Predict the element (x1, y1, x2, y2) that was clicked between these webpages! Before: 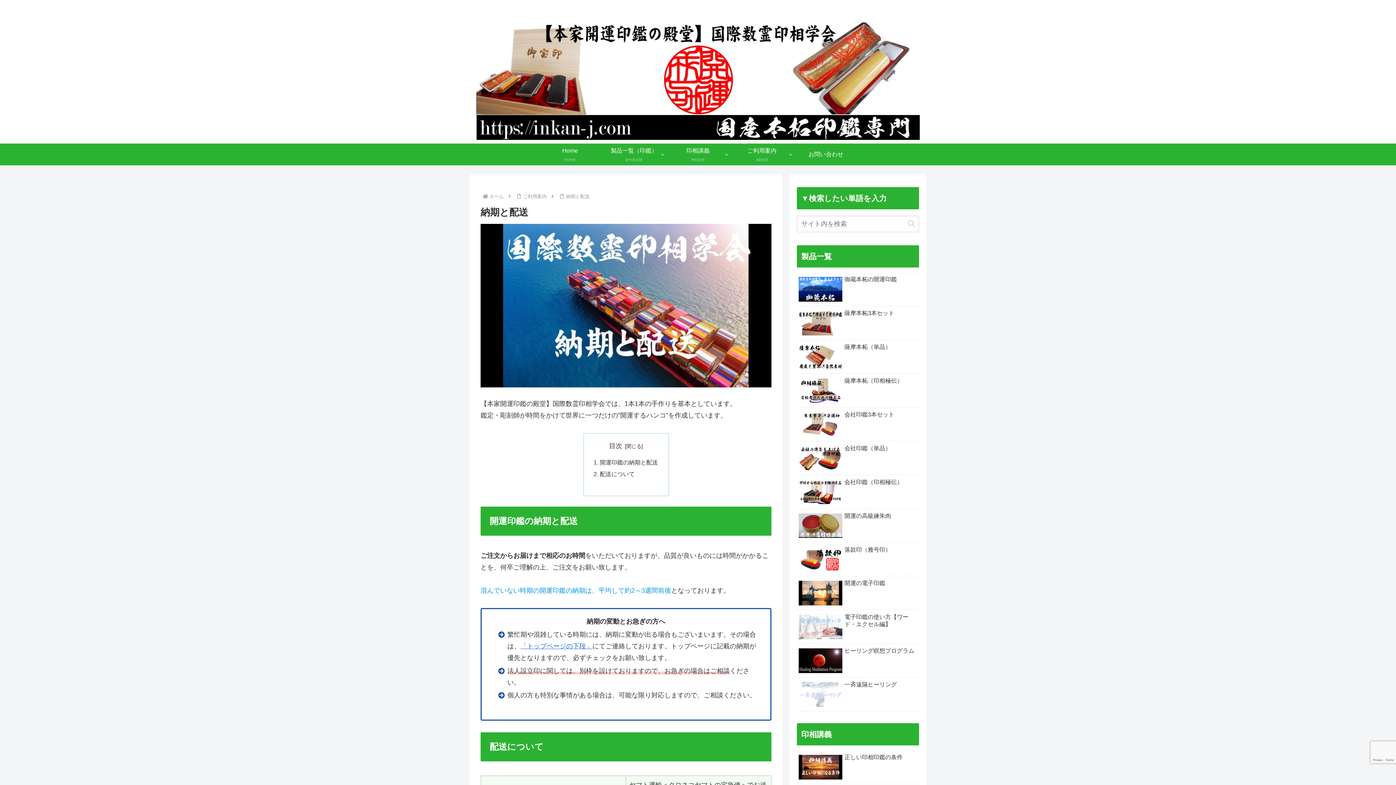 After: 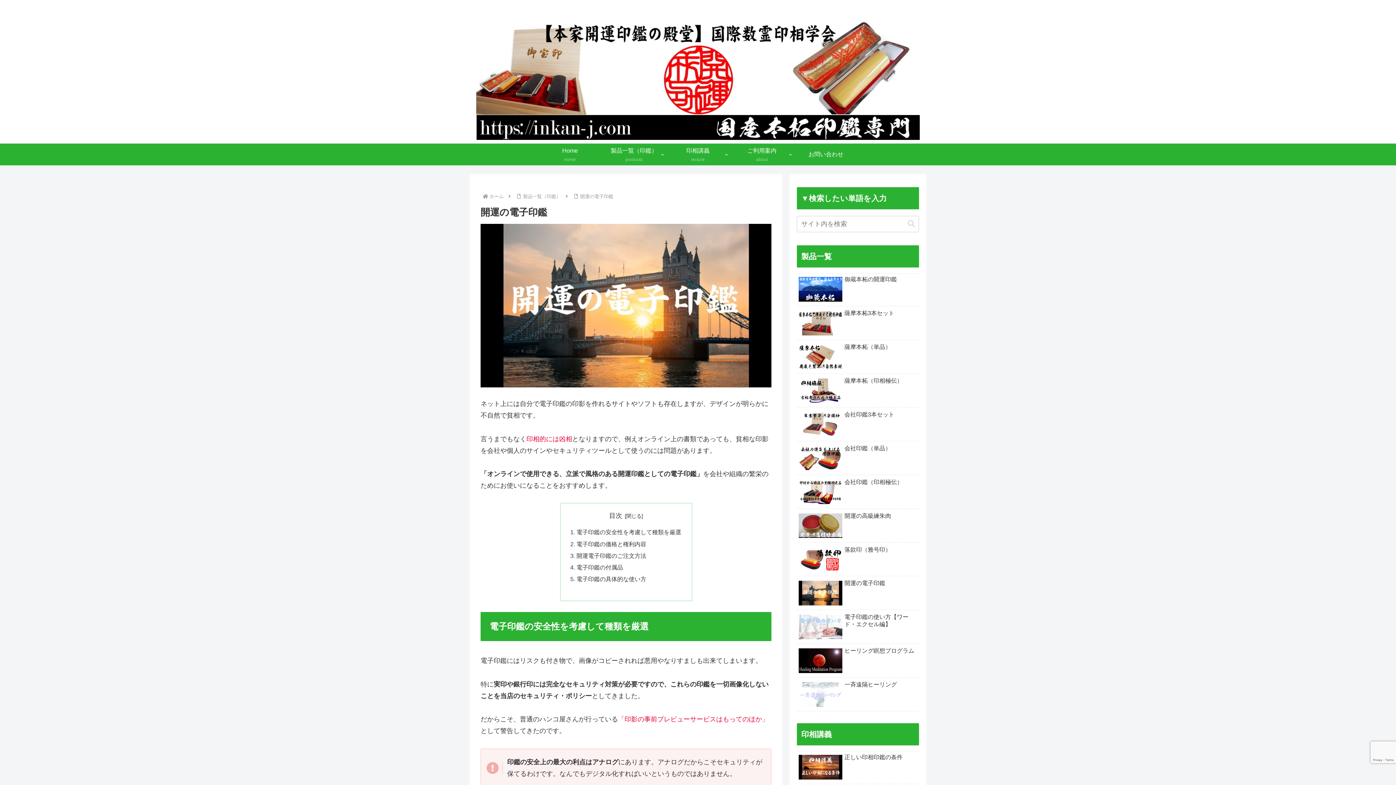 Action: label: 開運の電子印鑑 bbox: (797, 578, 919, 610)